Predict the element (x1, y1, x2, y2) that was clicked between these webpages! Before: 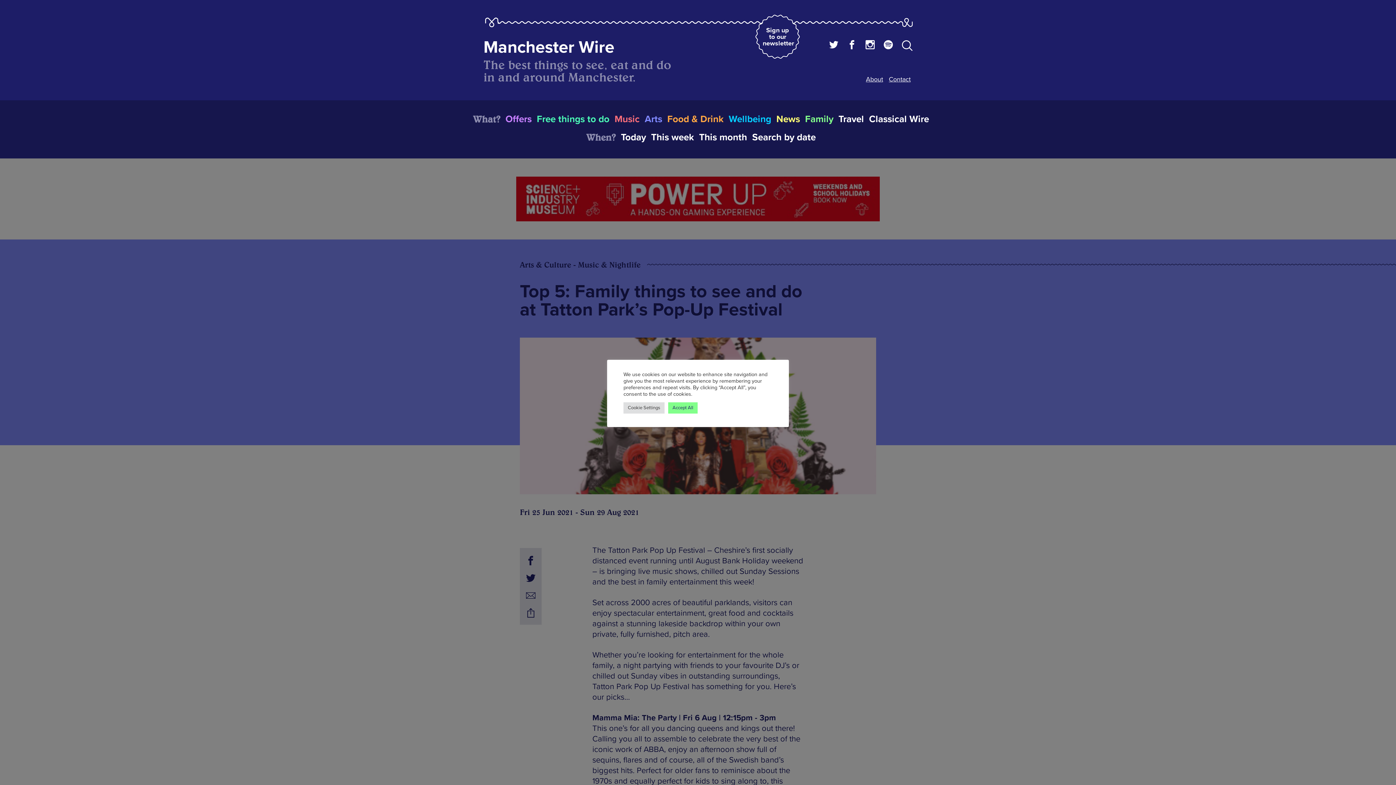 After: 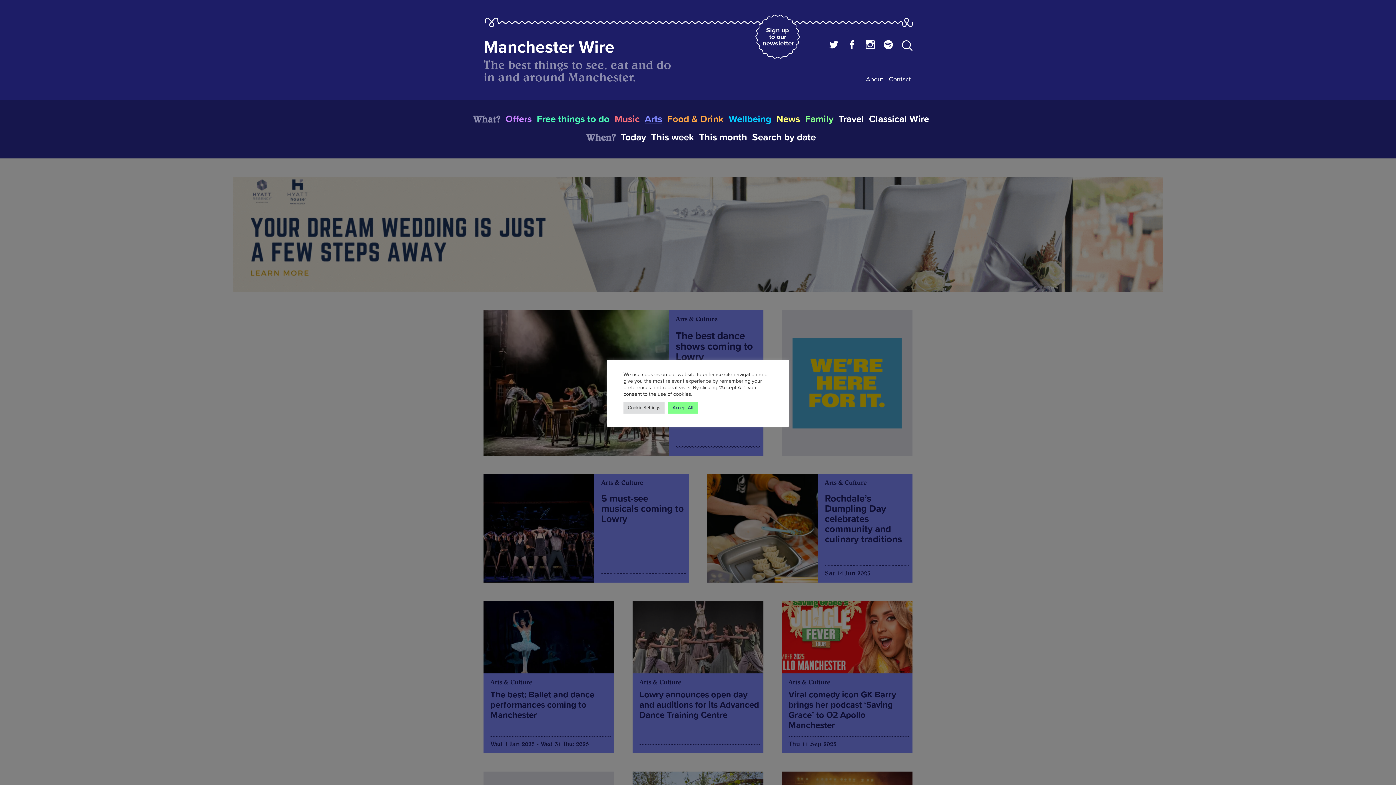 Action: label: Arts bbox: (644, 112, 662, 125)